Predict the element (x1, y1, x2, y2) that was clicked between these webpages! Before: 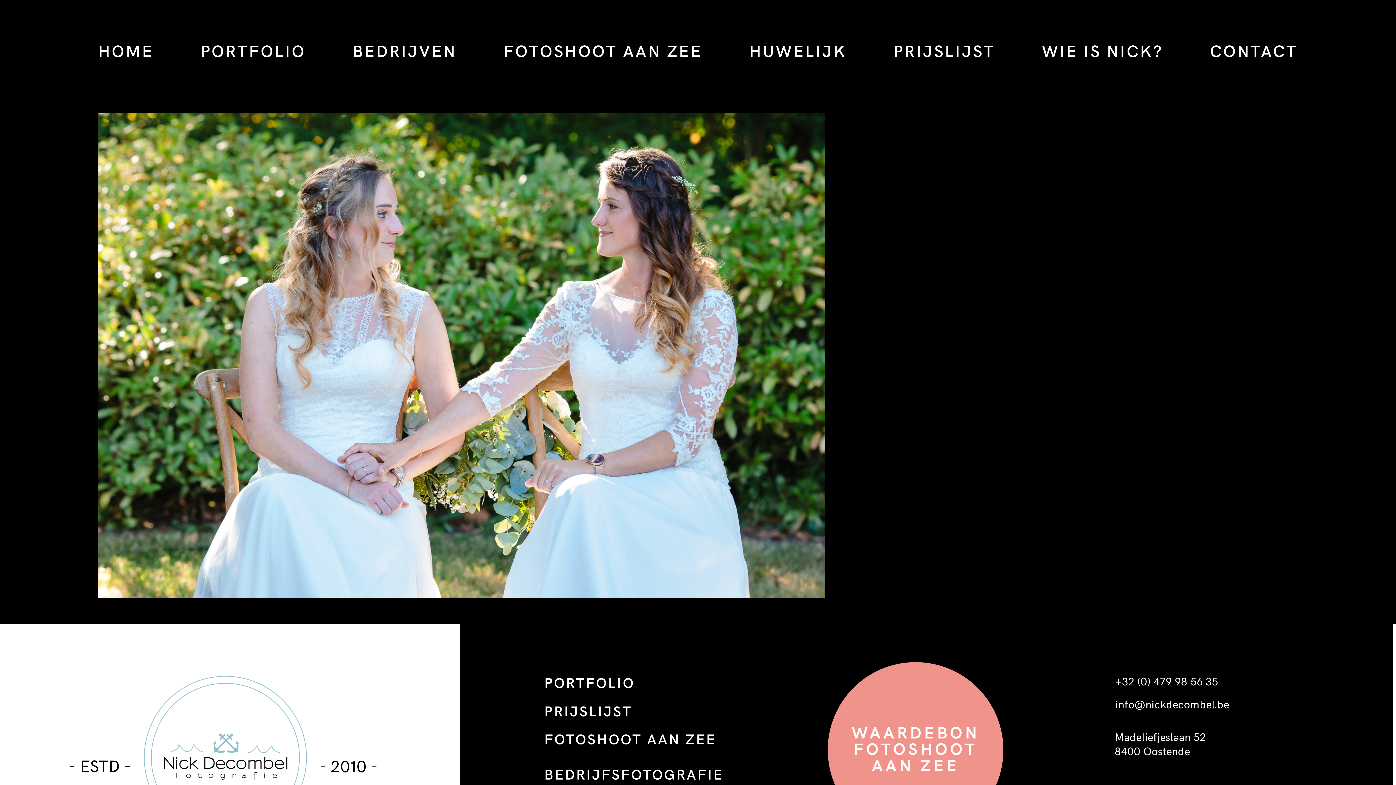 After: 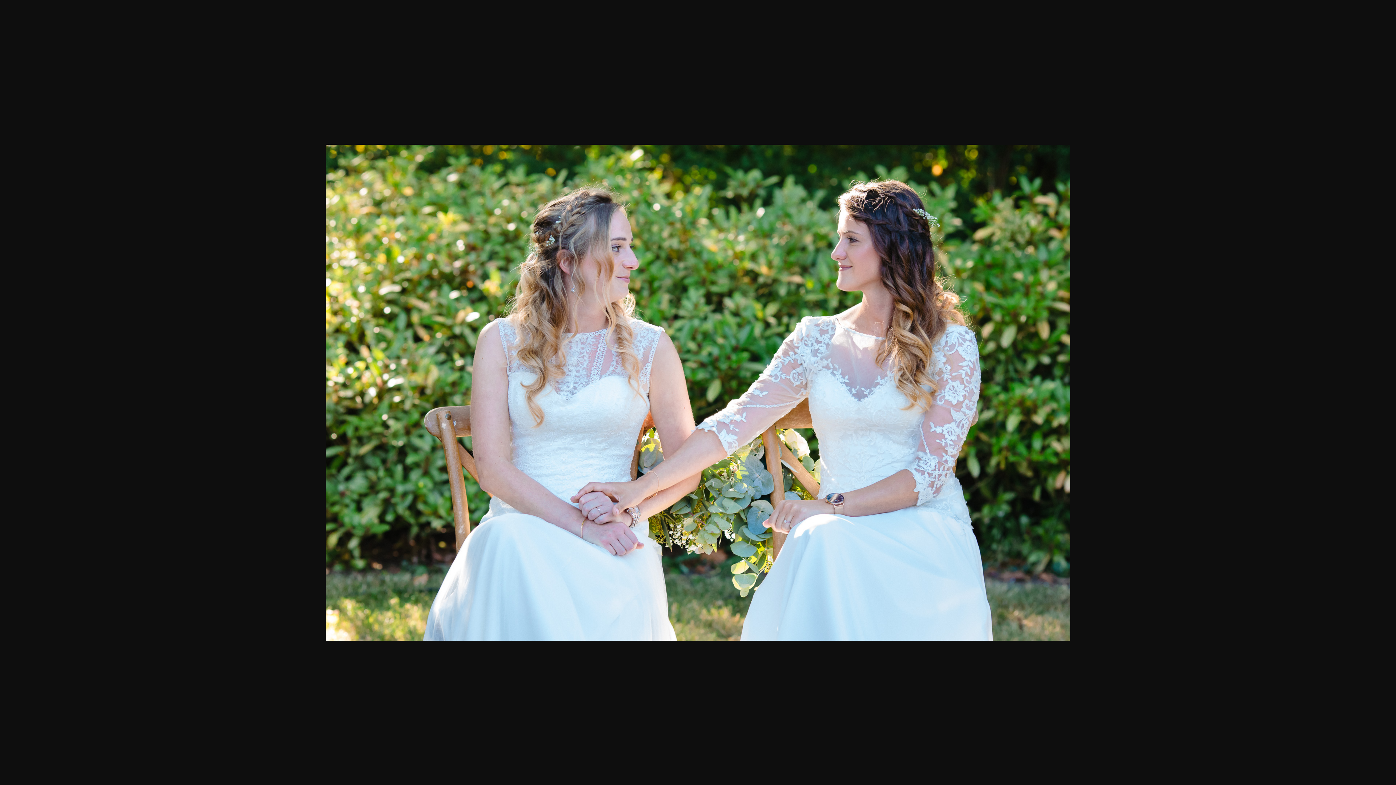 Action: bbox: (98, 583, 825, 603)